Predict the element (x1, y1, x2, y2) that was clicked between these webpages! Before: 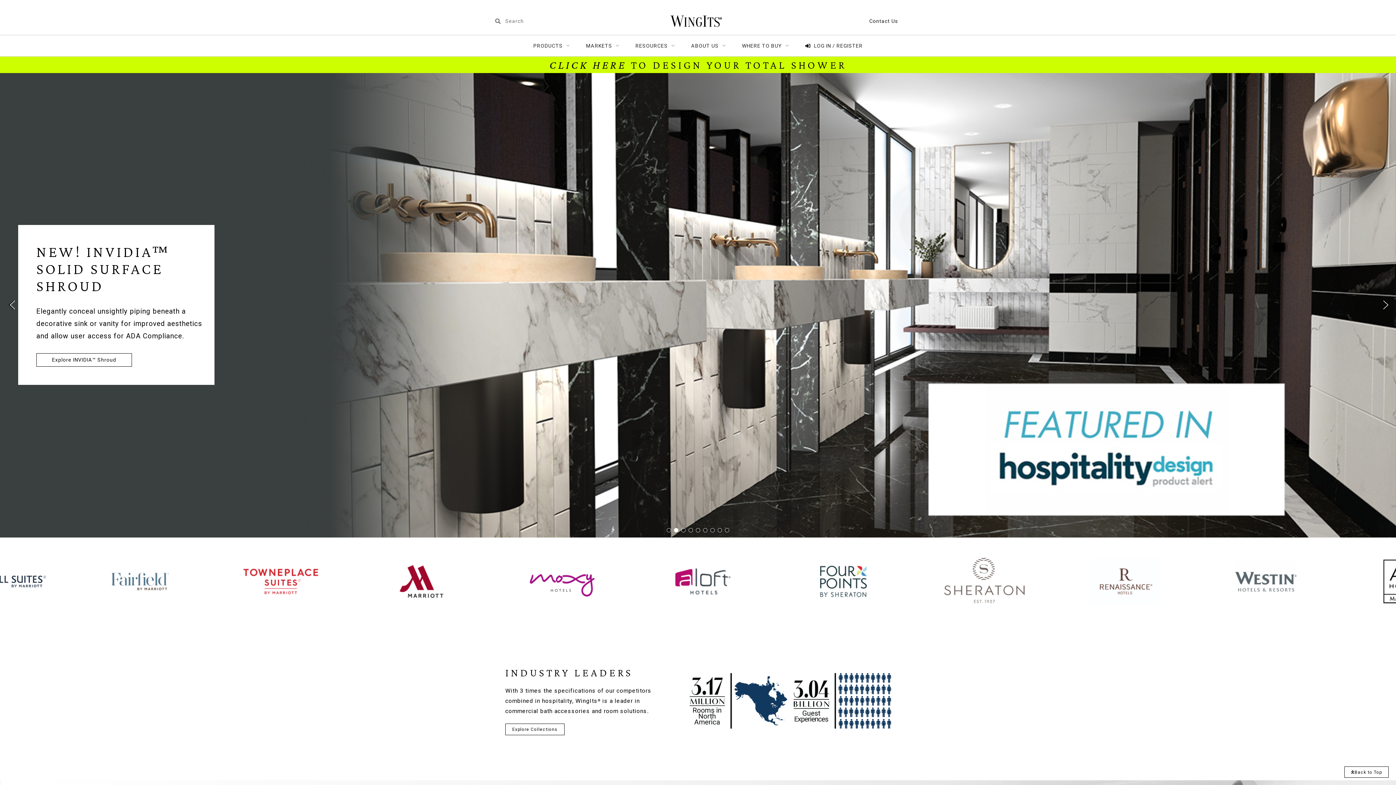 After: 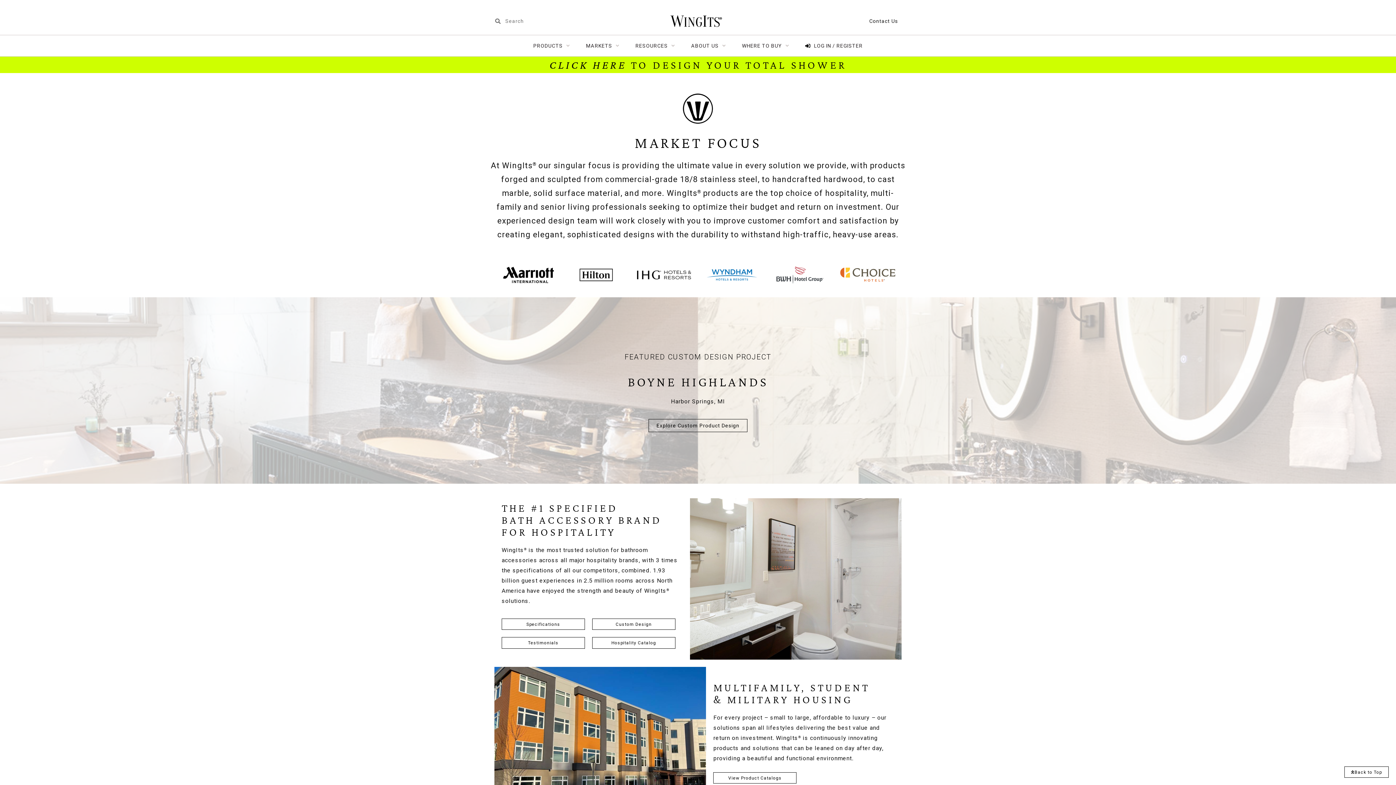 Action: label: MARKETS bbox: (582, 39, 623, 52)